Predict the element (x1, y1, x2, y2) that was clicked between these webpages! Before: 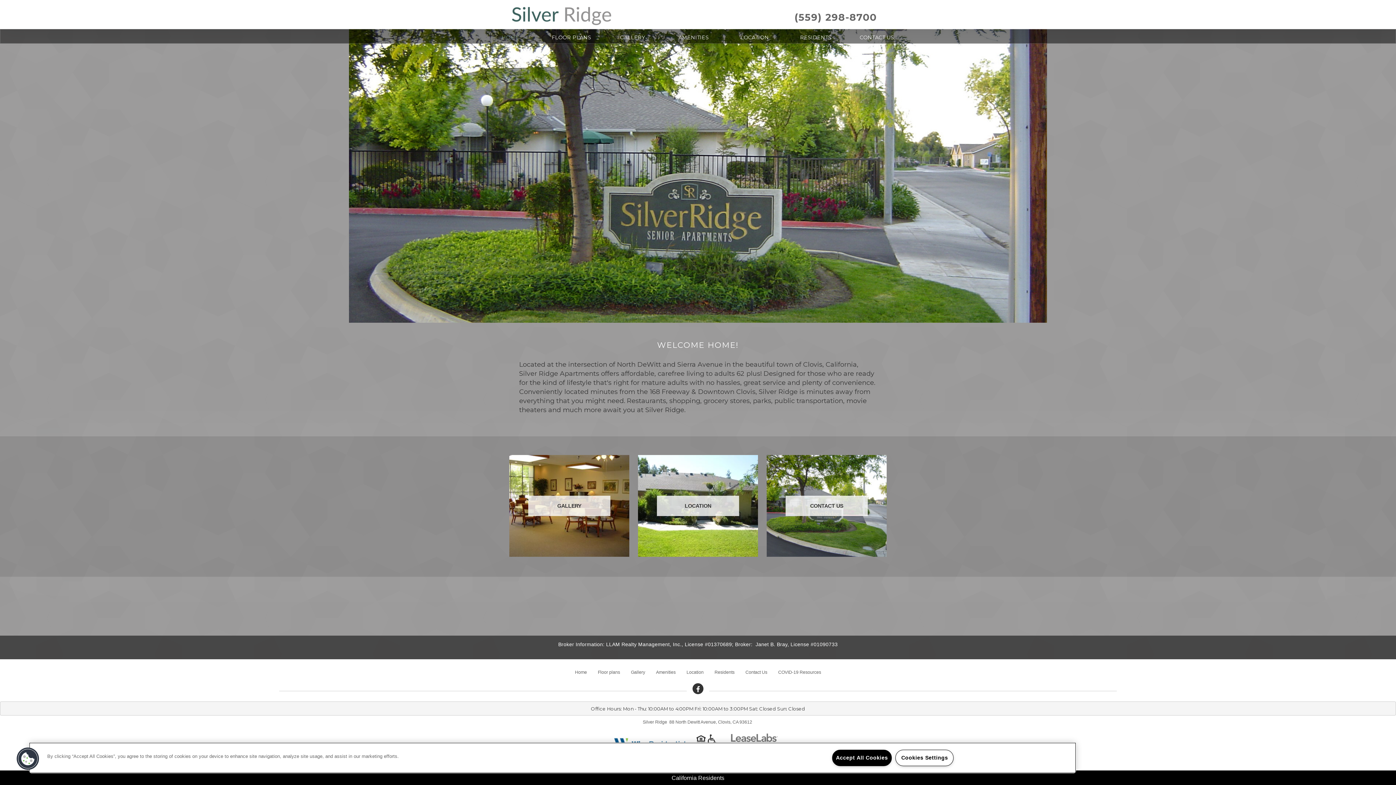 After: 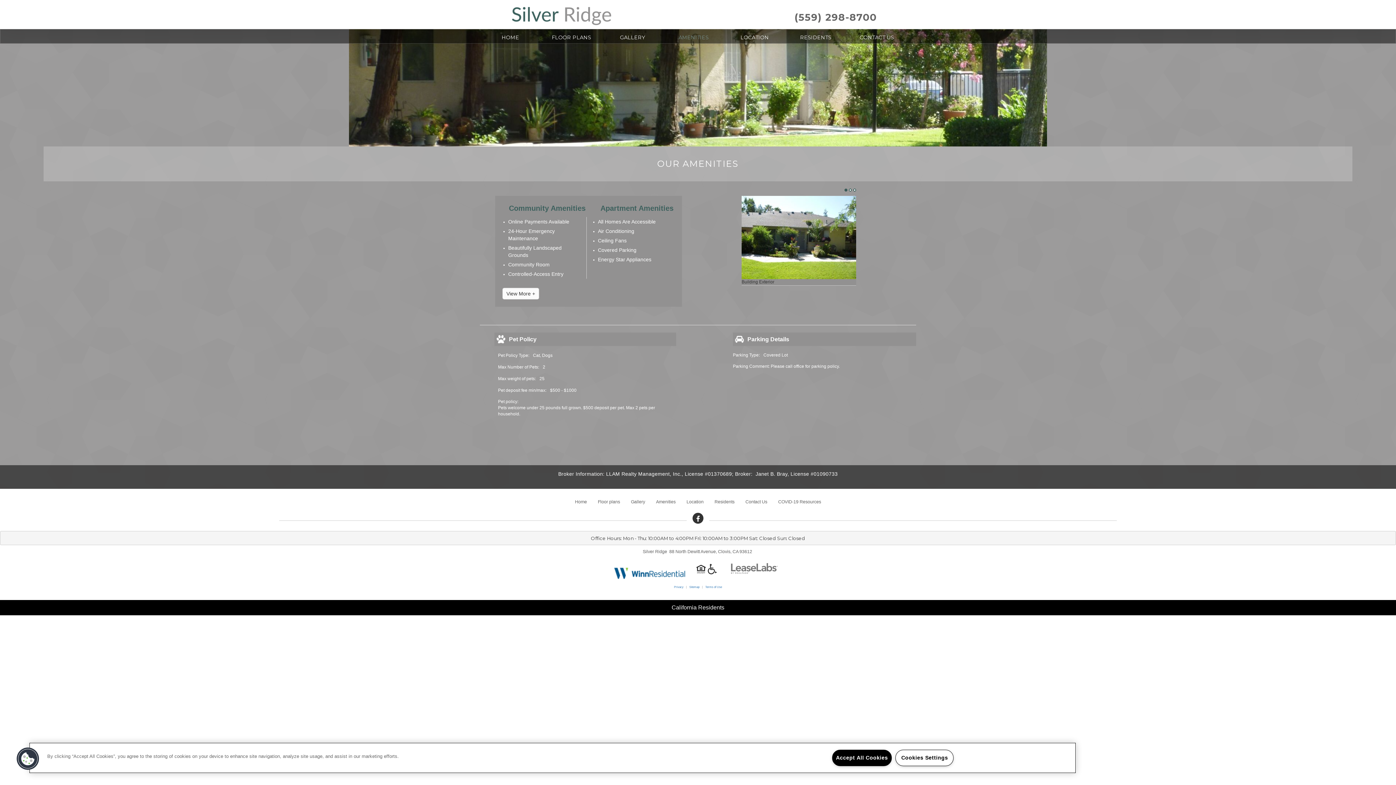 Action: bbox: (663, 29, 724, 43) label: AMENITIES